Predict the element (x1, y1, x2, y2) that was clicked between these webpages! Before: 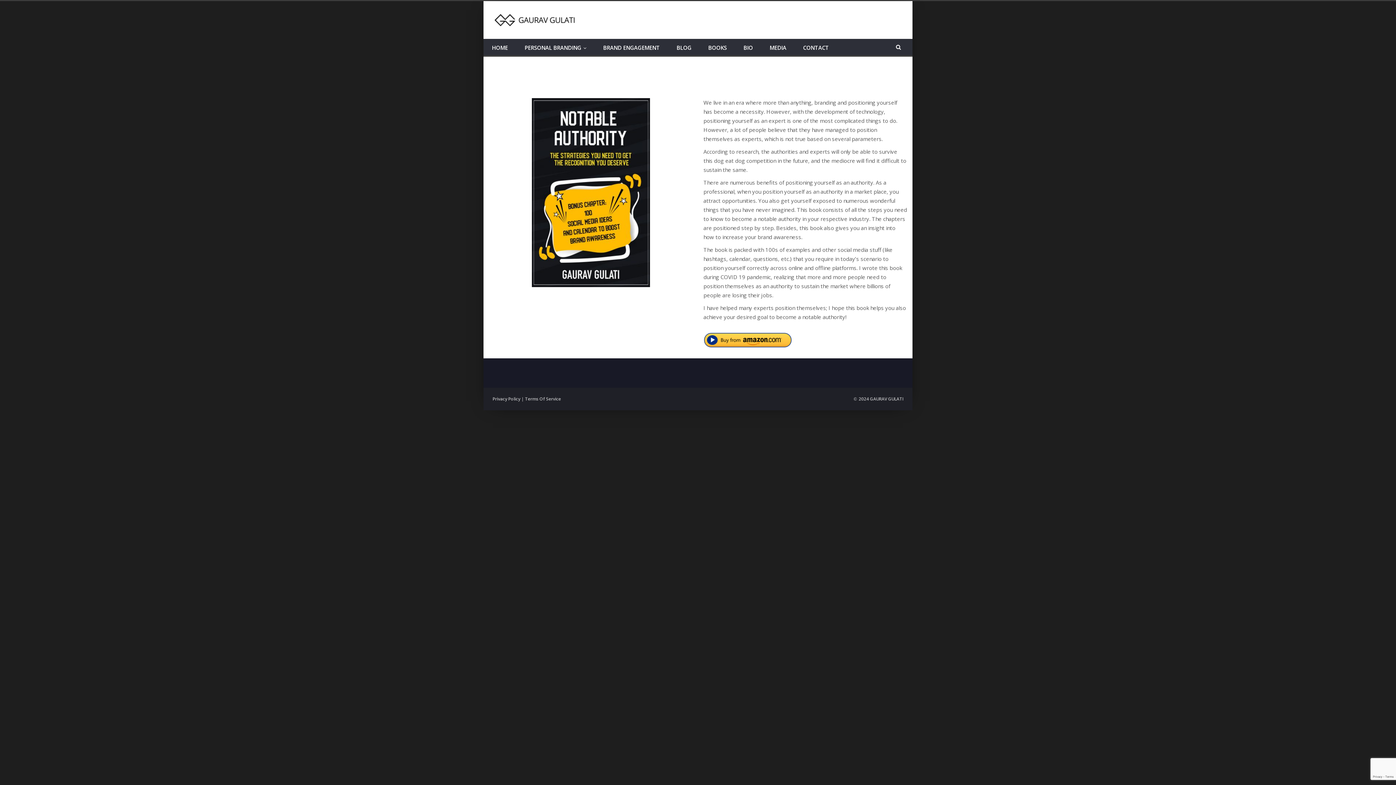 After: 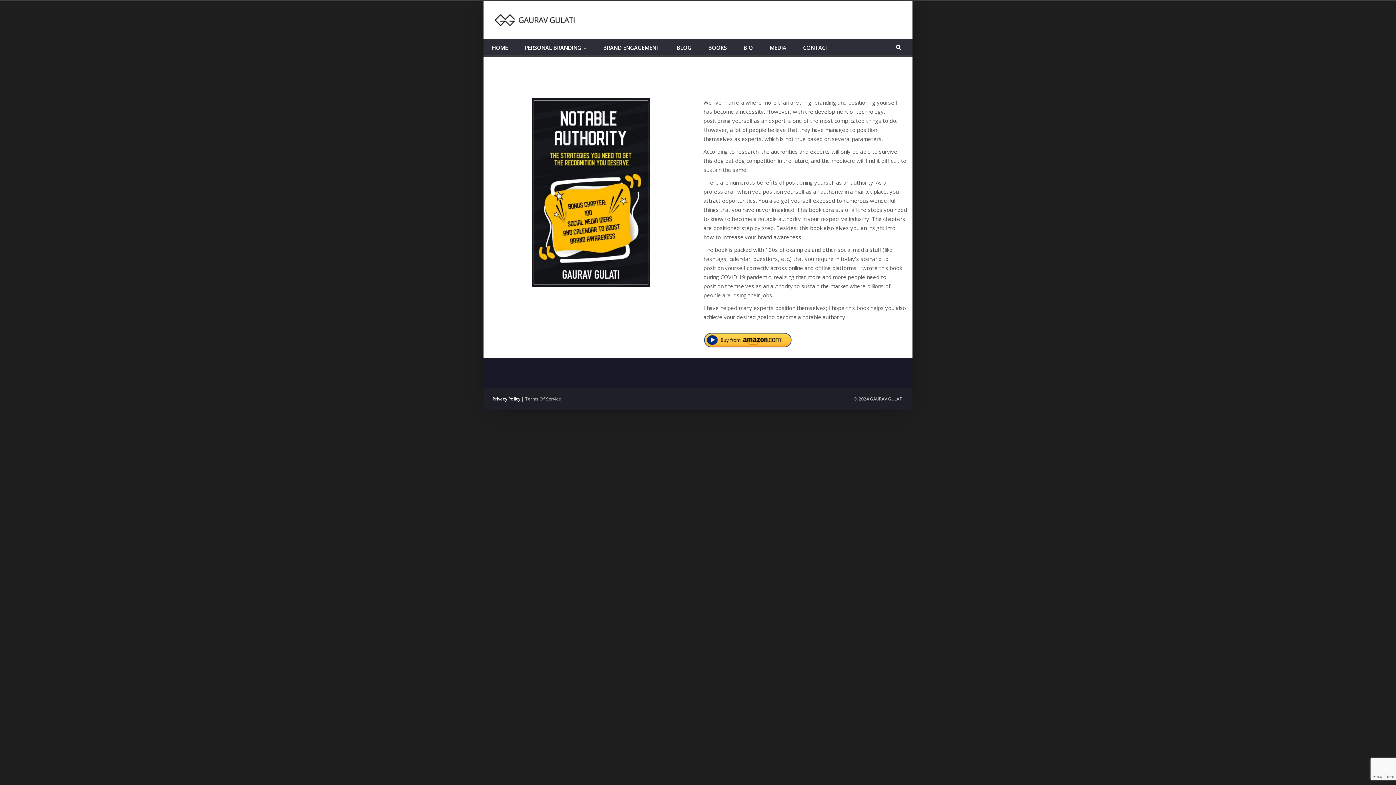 Action: label: Privacy Policy bbox: (492, 396, 520, 402)